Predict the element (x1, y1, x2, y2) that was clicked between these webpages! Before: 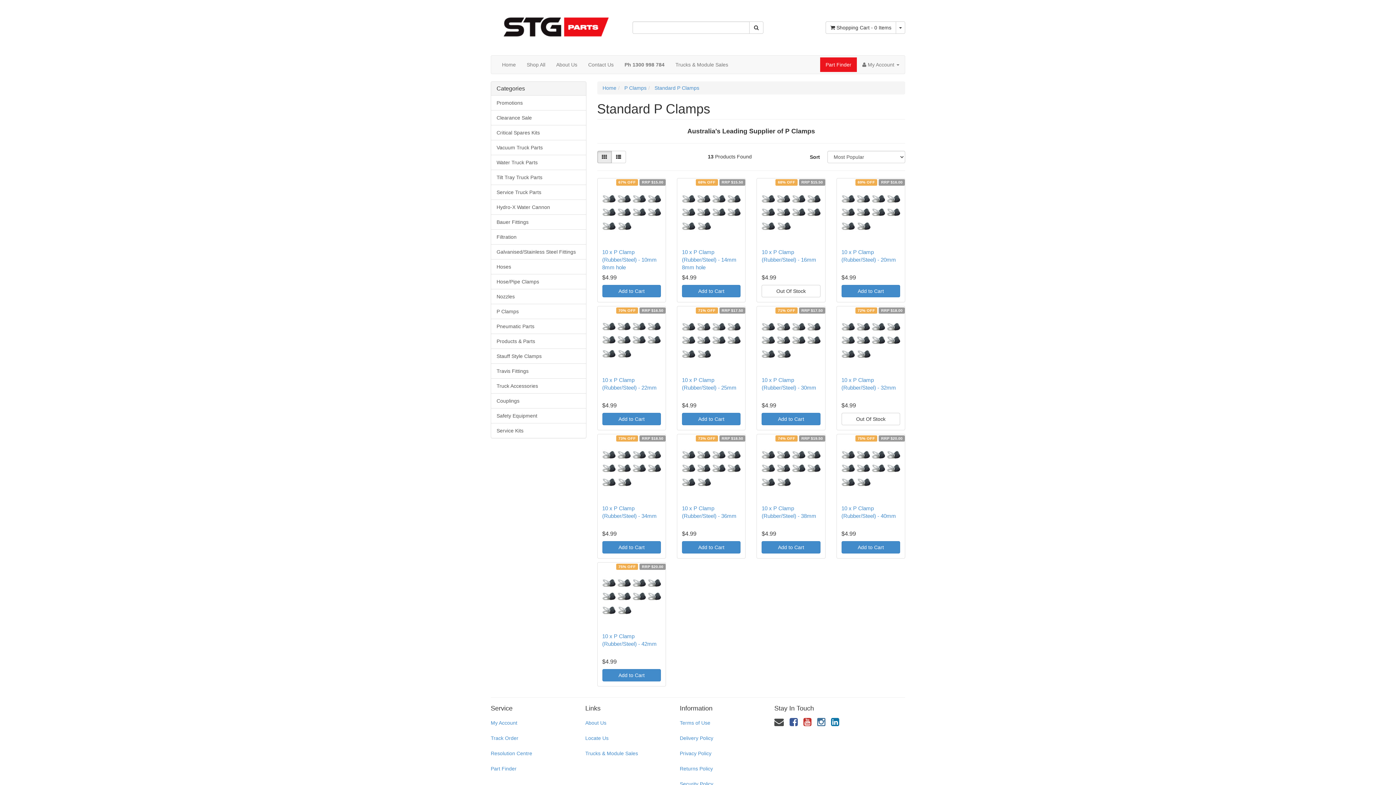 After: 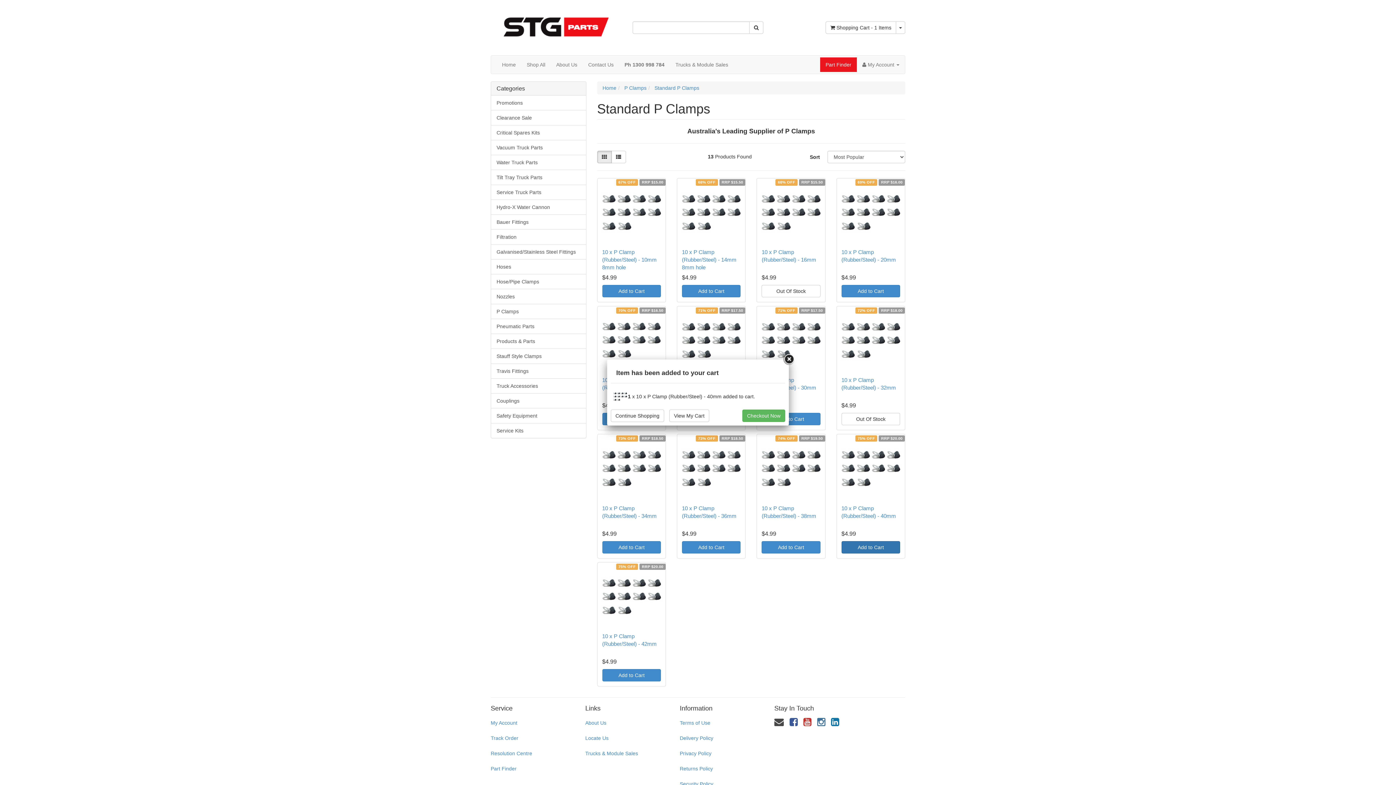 Action: bbox: (841, 541, 900, 553) label: Add to Cart